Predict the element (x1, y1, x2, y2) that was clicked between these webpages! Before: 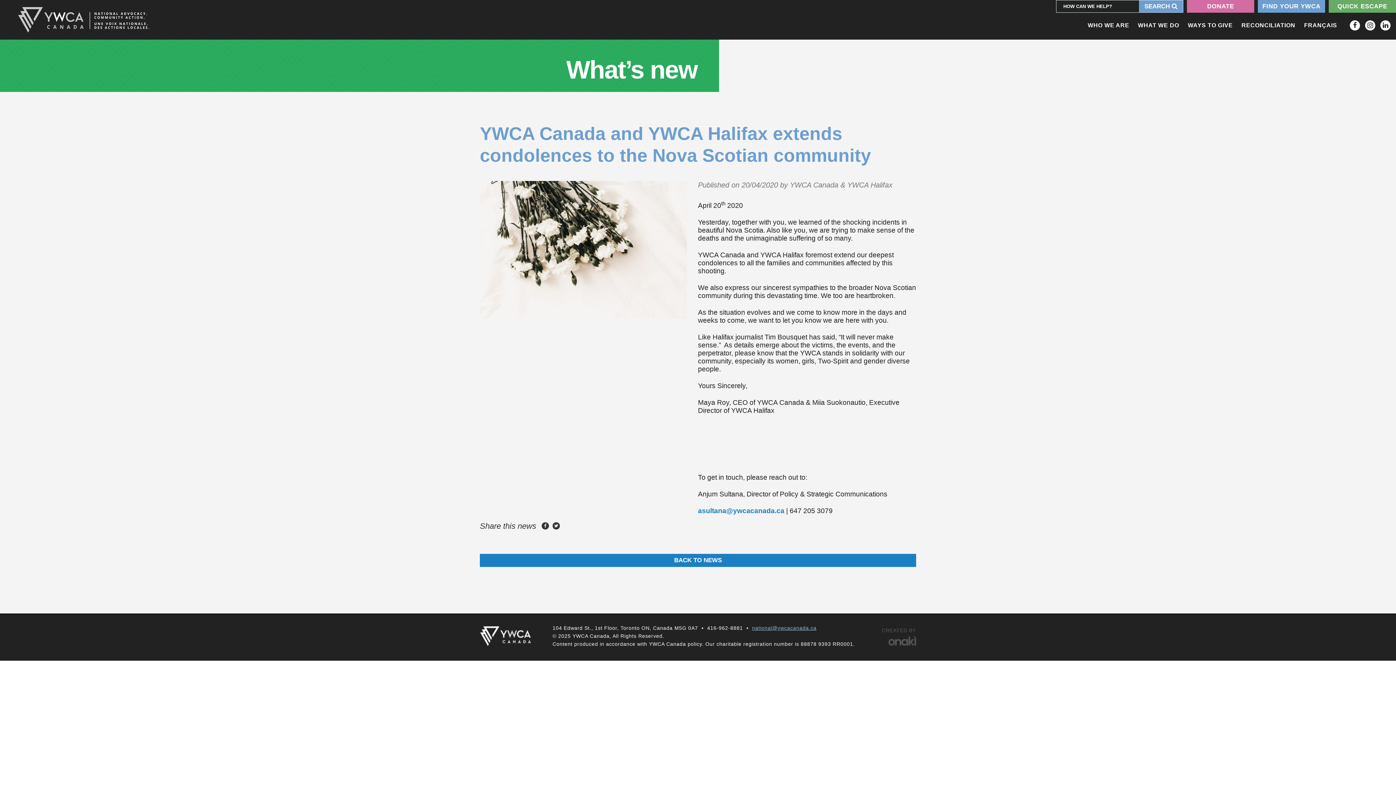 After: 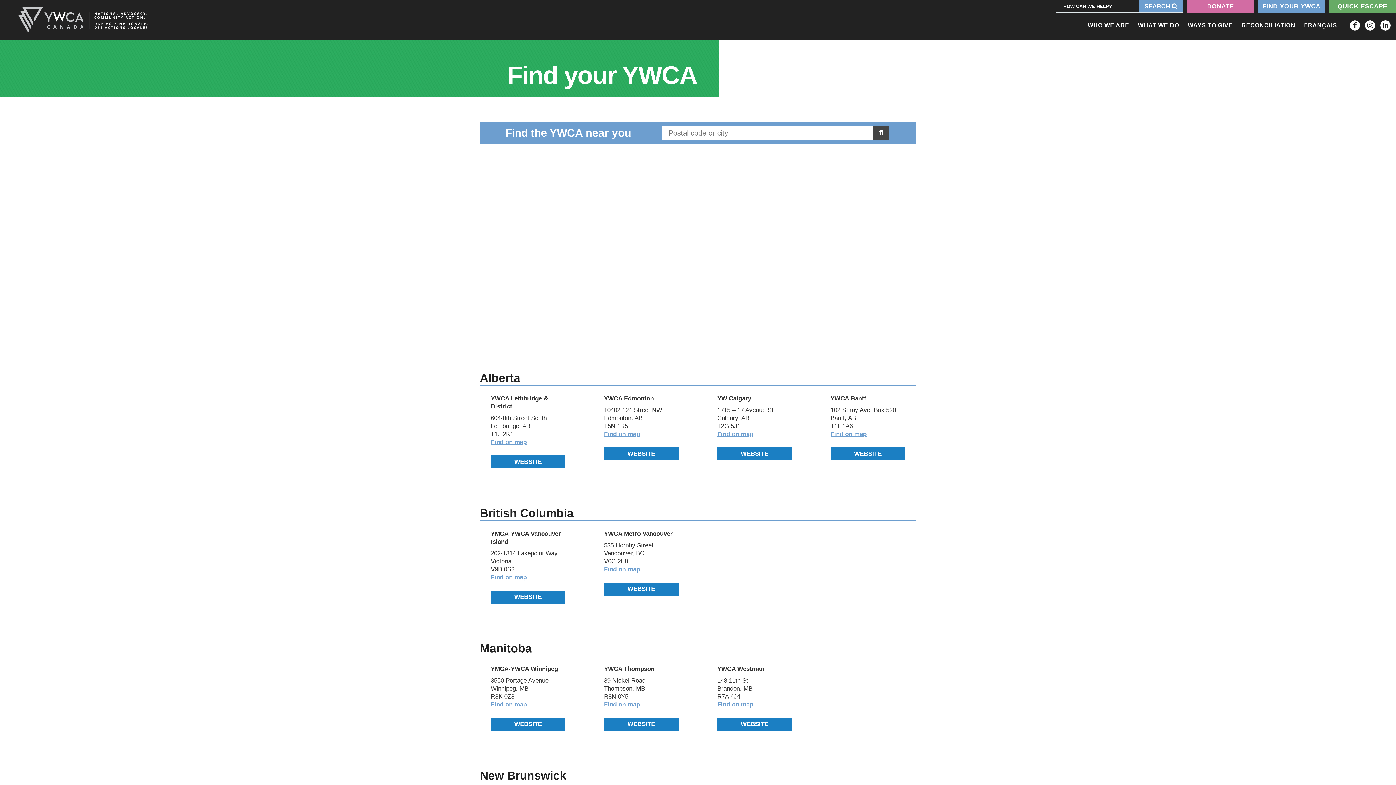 Action: label: FIND YOUR YWCA bbox: (1258, 0, 1325, 12)